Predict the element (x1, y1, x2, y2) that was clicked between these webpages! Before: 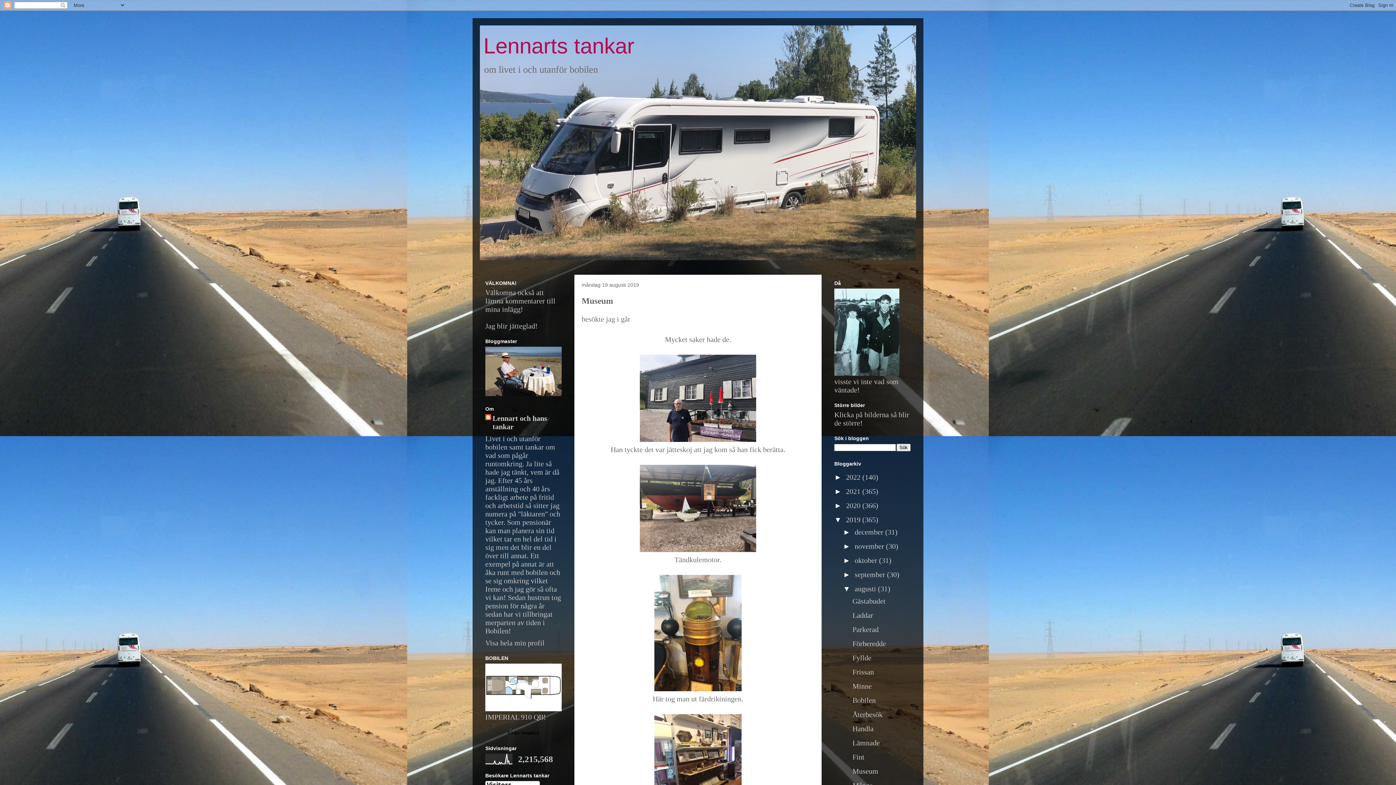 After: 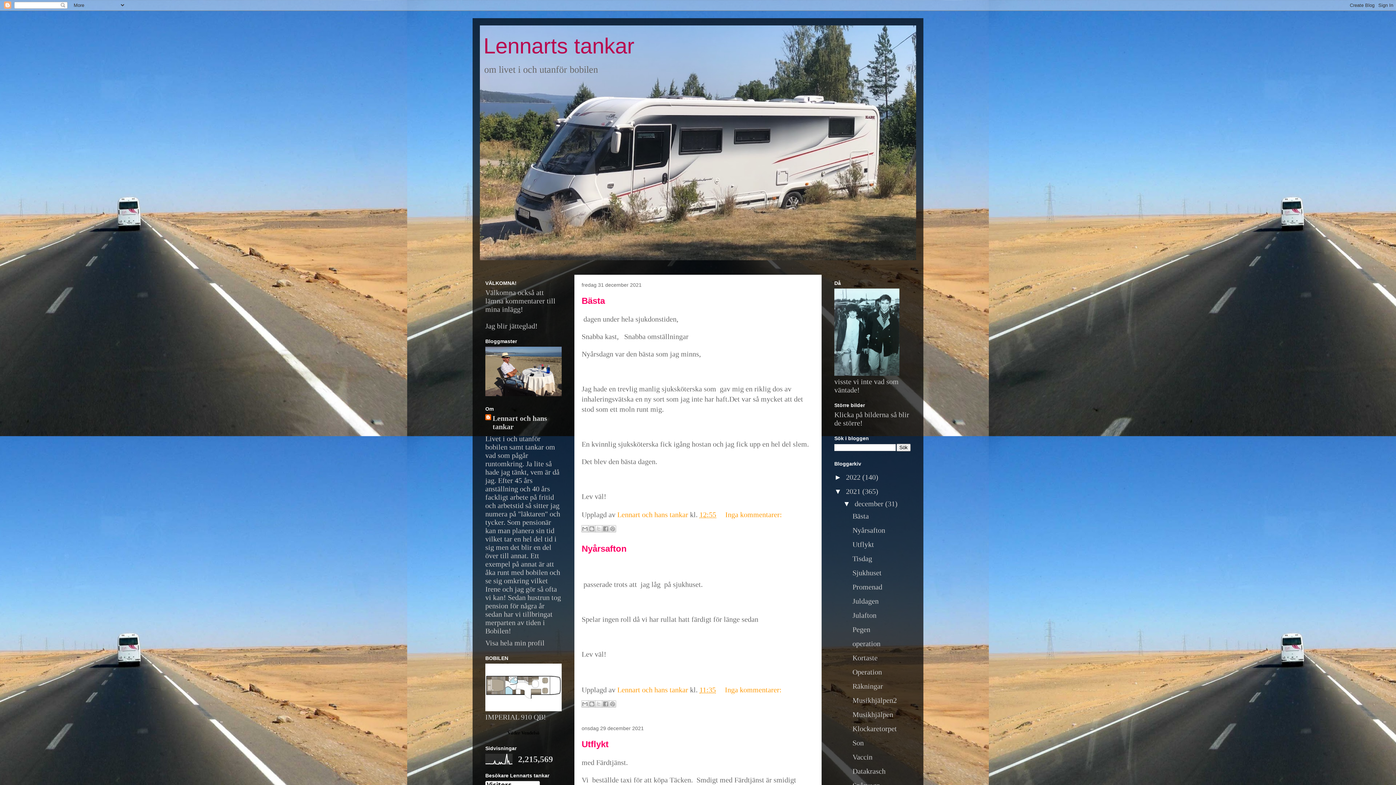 Action: bbox: (846, 487, 862, 495) label: 2021 